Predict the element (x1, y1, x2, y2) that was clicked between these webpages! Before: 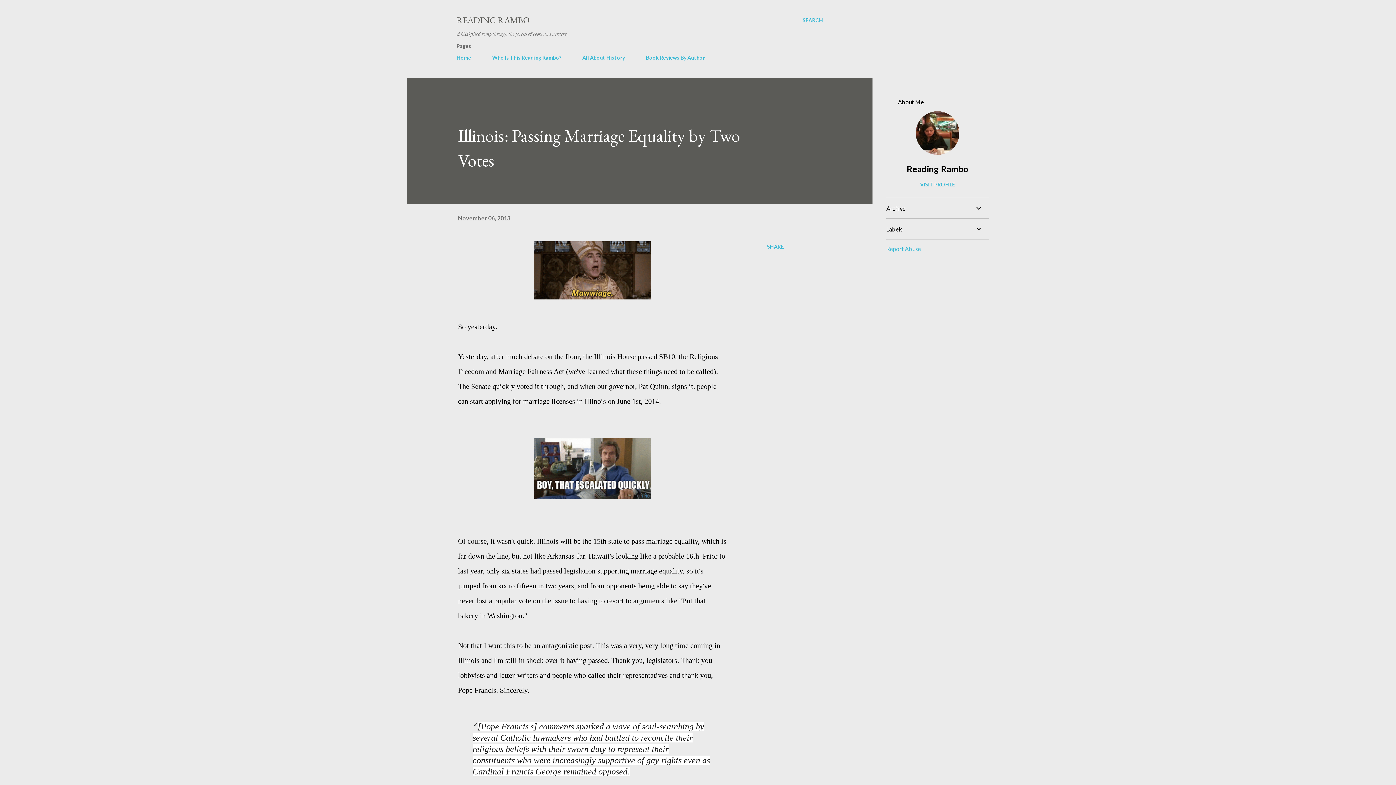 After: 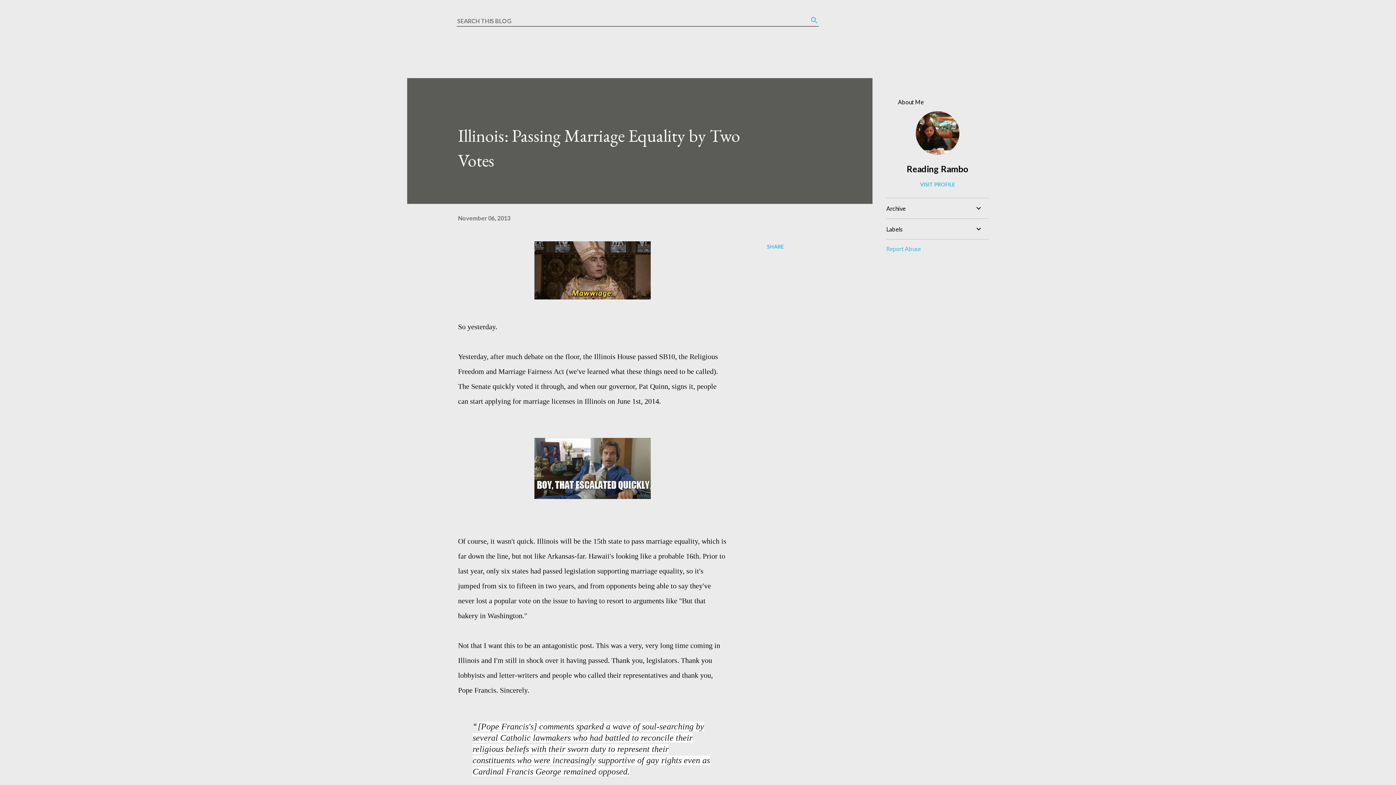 Action: label: Search bbox: (802, 16, 823, 24)